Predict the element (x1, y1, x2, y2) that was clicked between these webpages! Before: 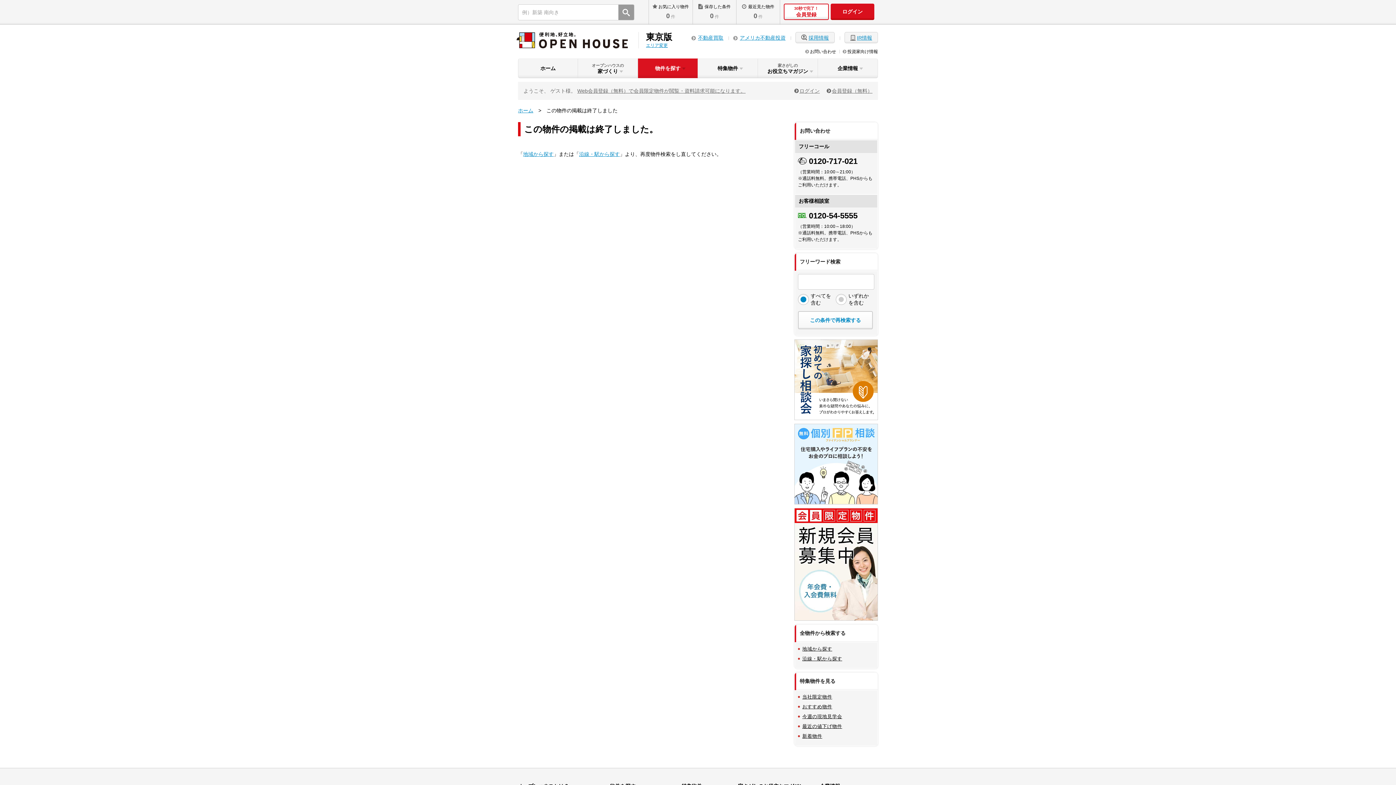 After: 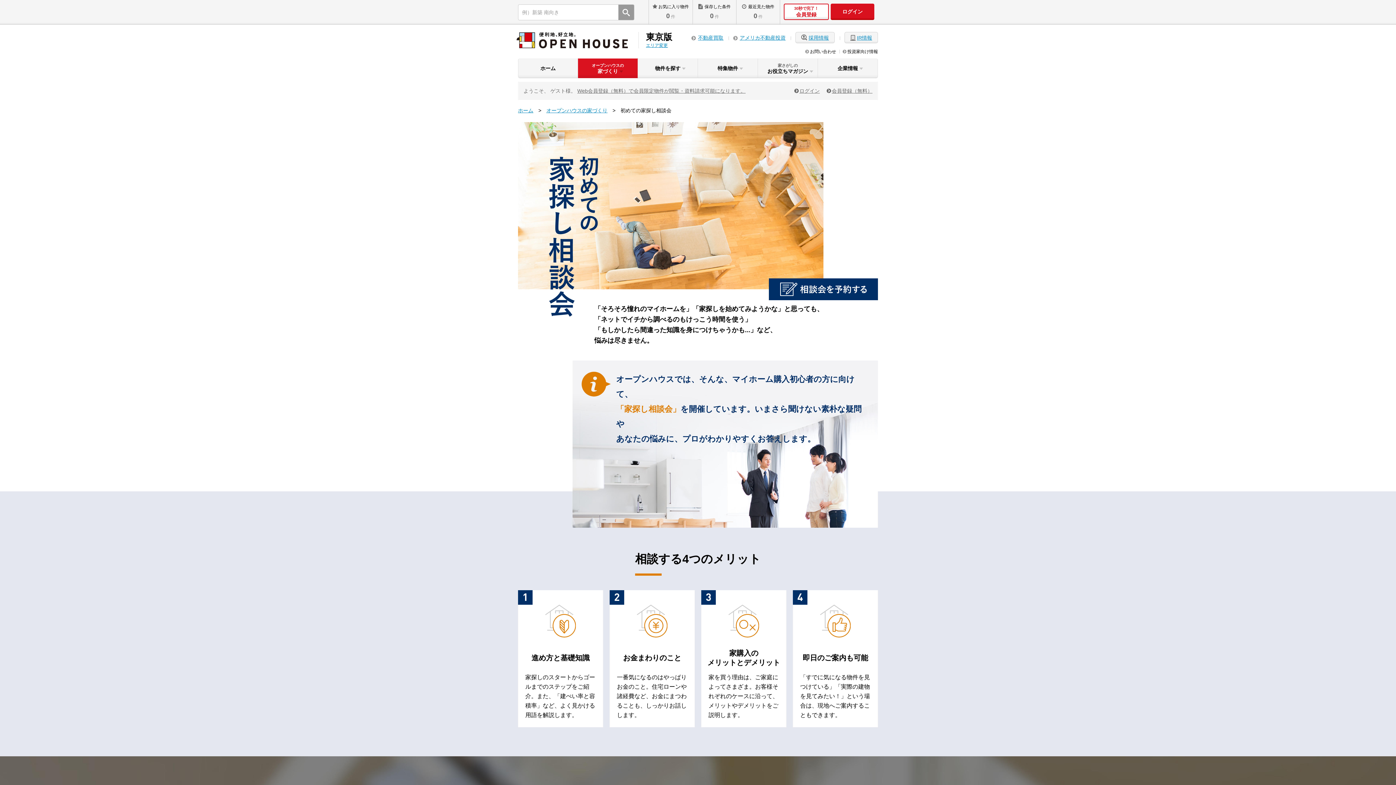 Action: bbox: (794, 339, 878, 420)